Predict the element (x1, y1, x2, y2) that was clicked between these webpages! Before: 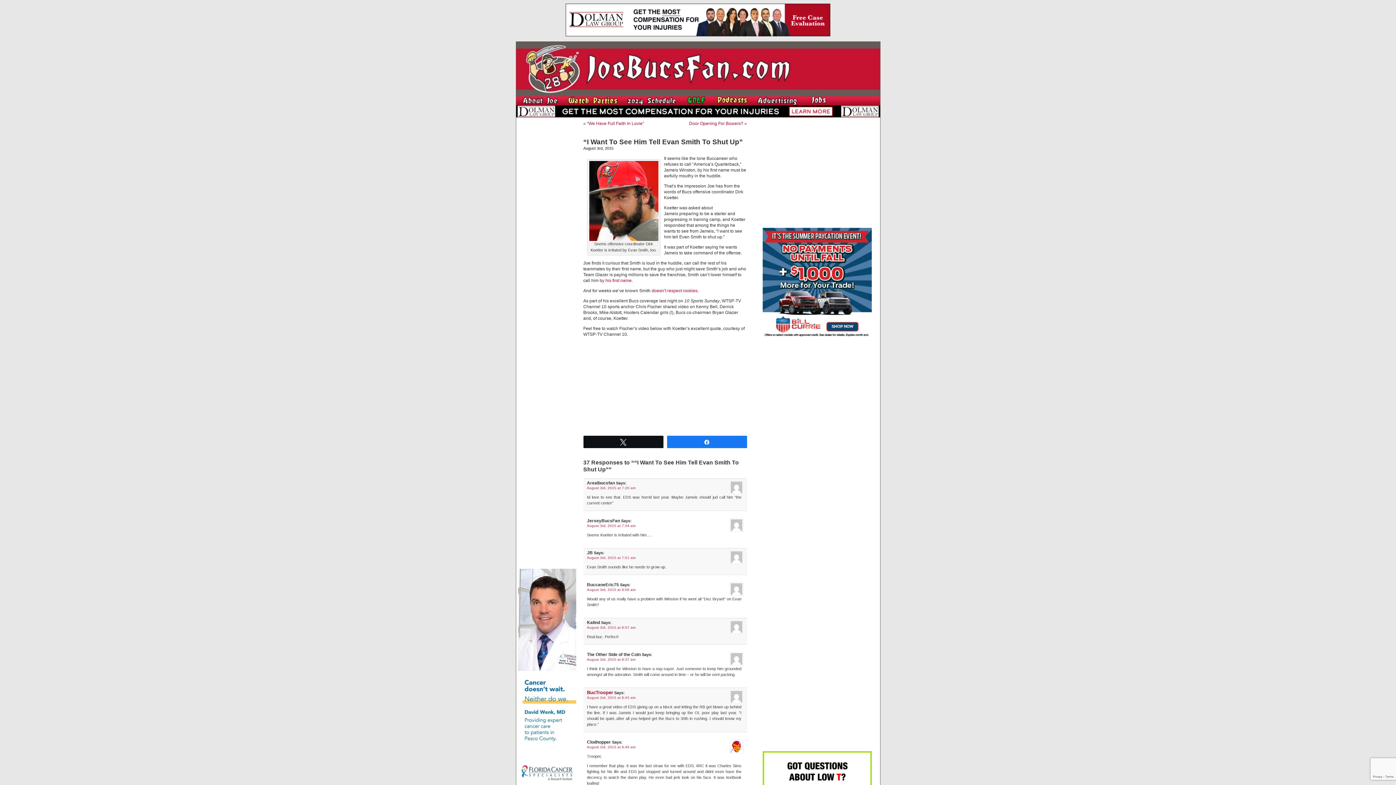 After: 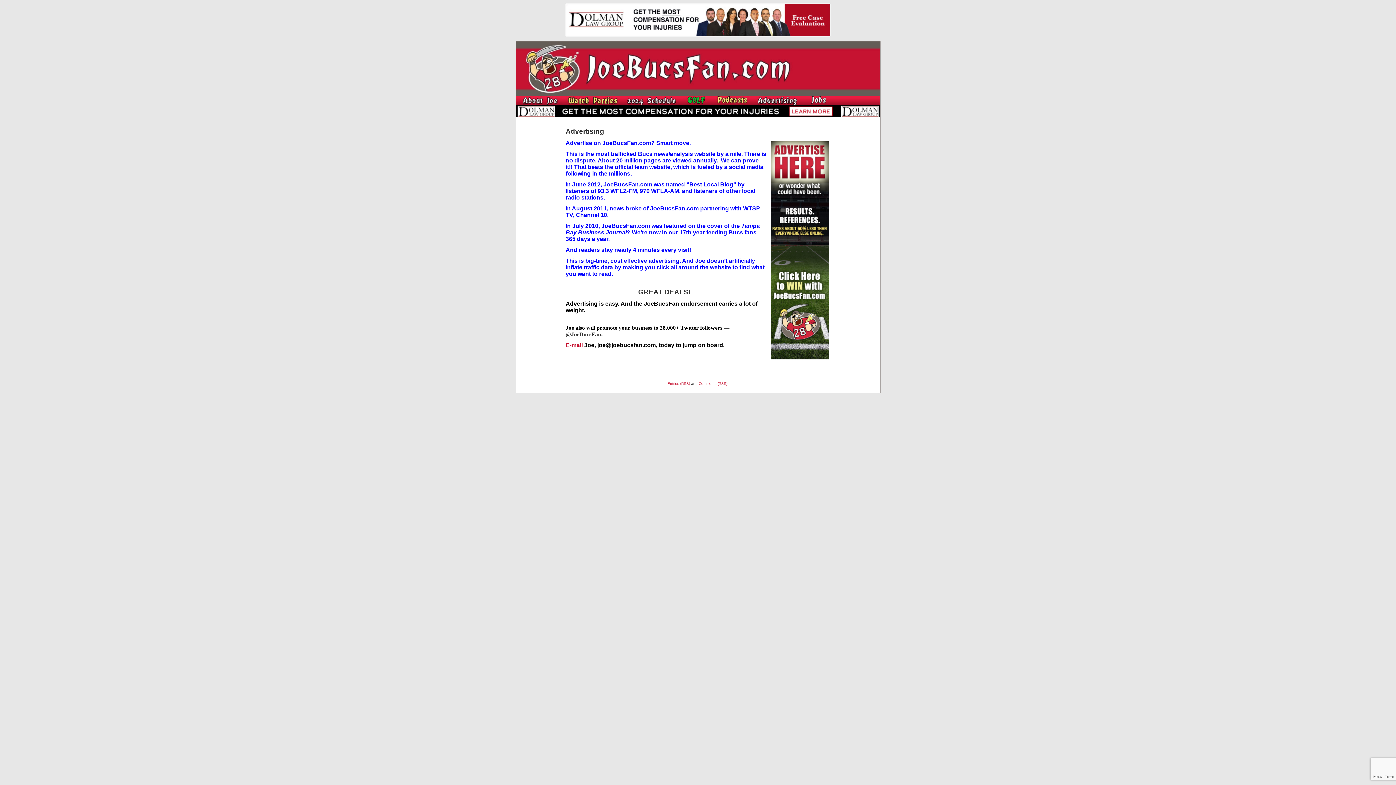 Action: bbox: (753, 102, 802, 106)